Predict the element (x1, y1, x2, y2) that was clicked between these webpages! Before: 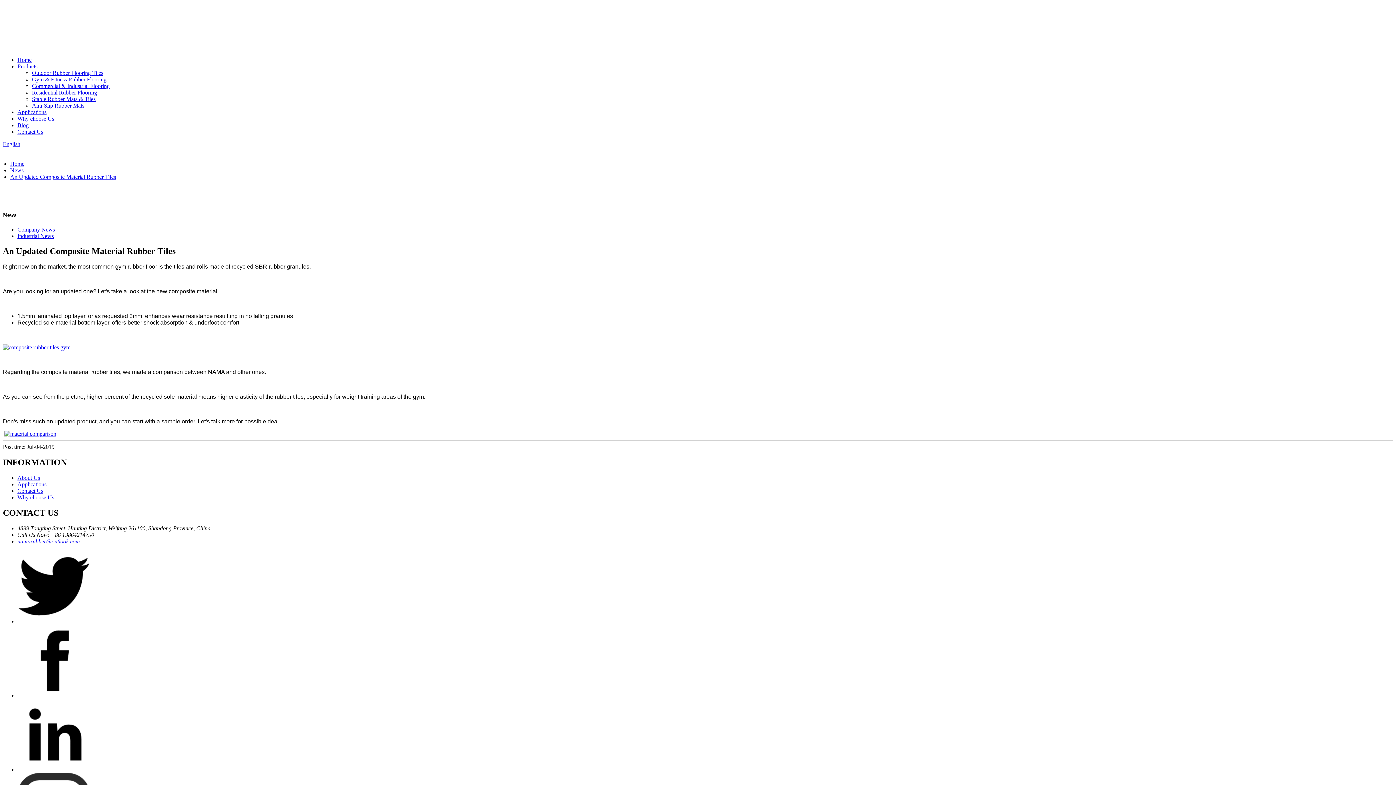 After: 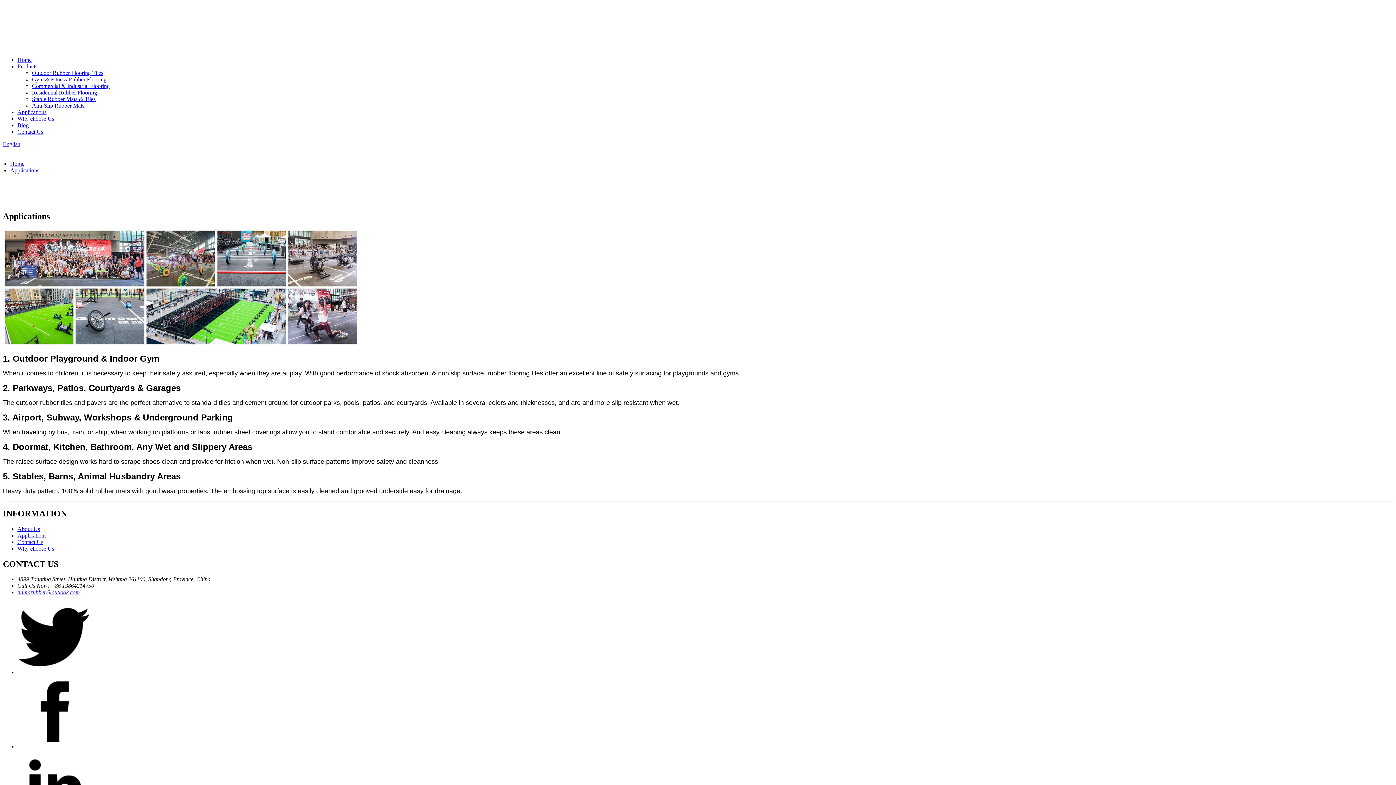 Action: bbox: (17, 109, 46, 115) label: Applications